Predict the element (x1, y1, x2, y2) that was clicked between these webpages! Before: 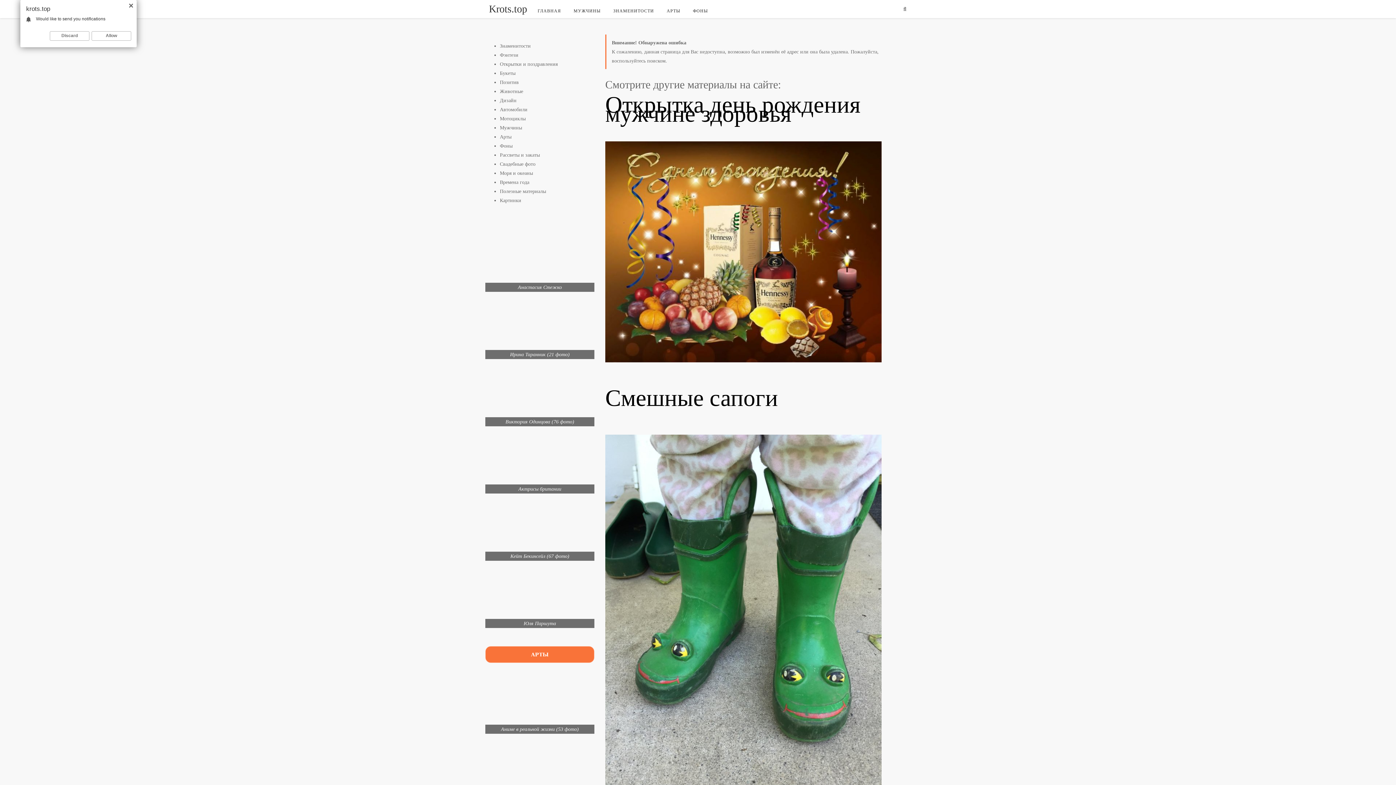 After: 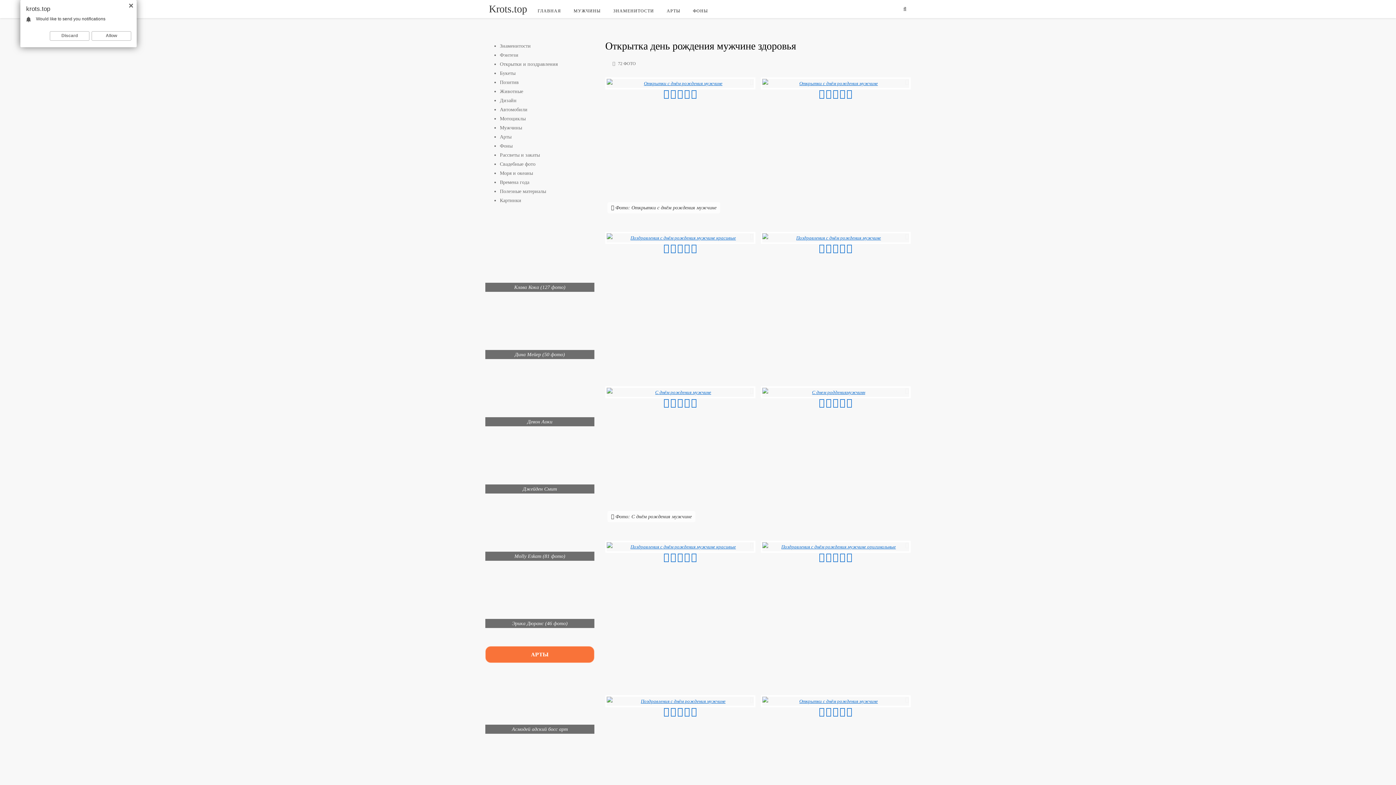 Action: bbox: (605, 248, 881, 254)